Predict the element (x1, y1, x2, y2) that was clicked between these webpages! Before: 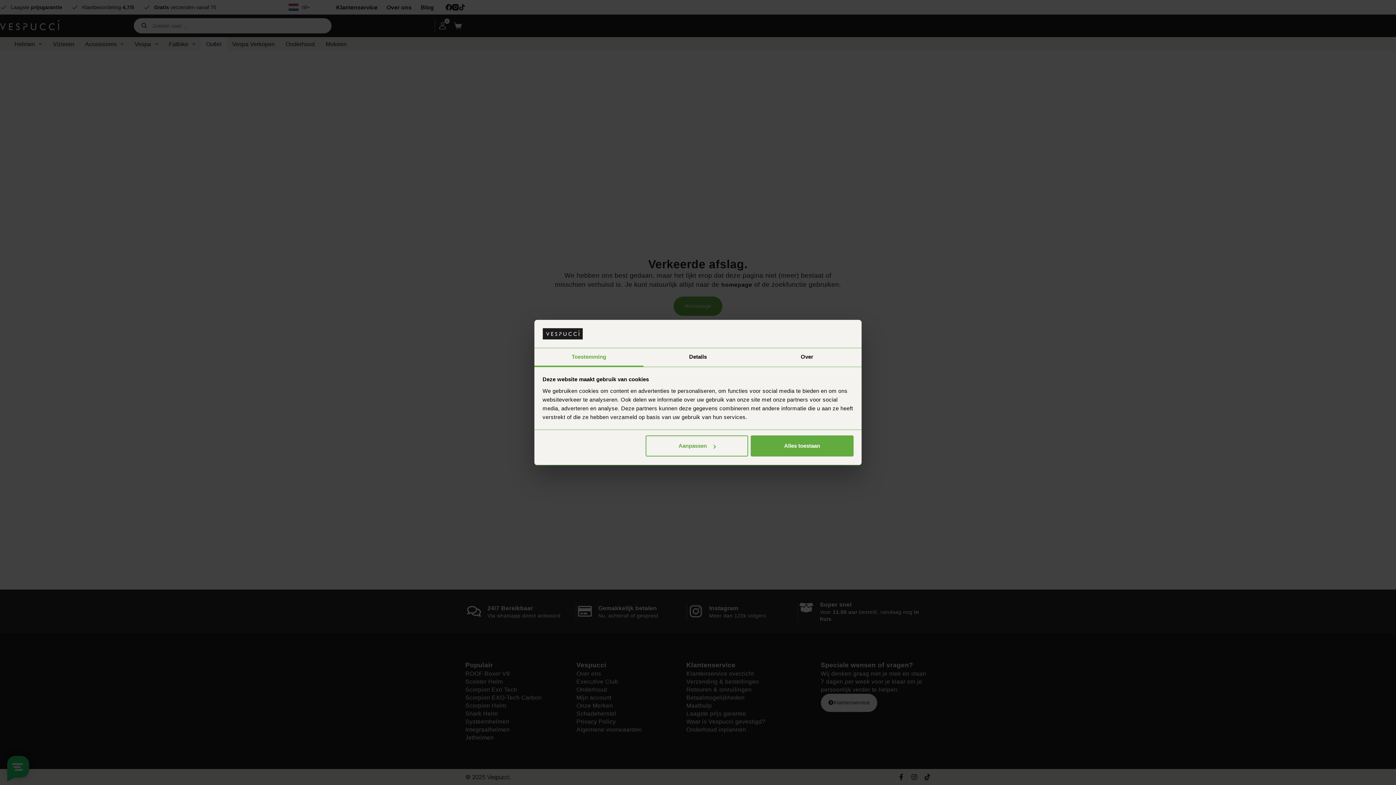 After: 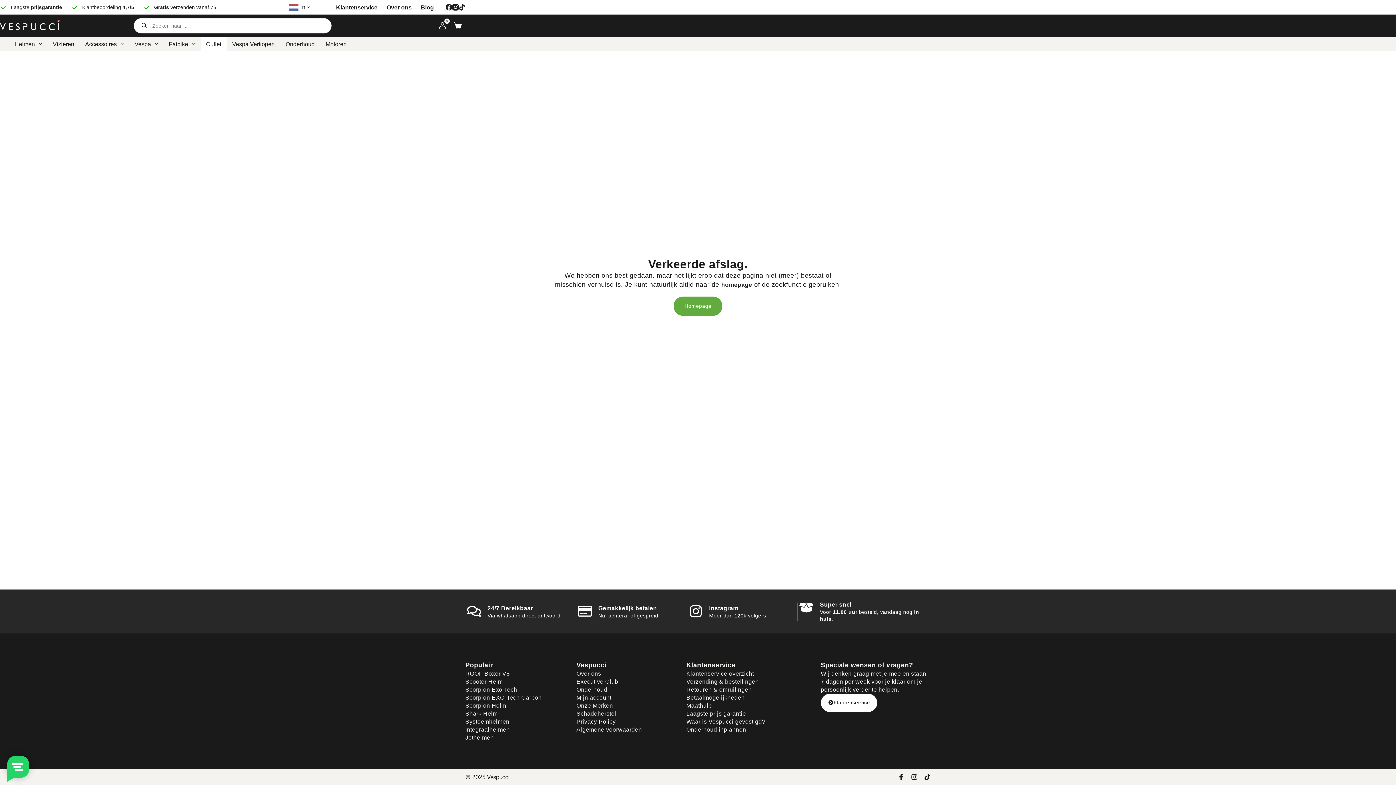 Action: bbox: (751, 435, 853, 456) label: Alles toestaan